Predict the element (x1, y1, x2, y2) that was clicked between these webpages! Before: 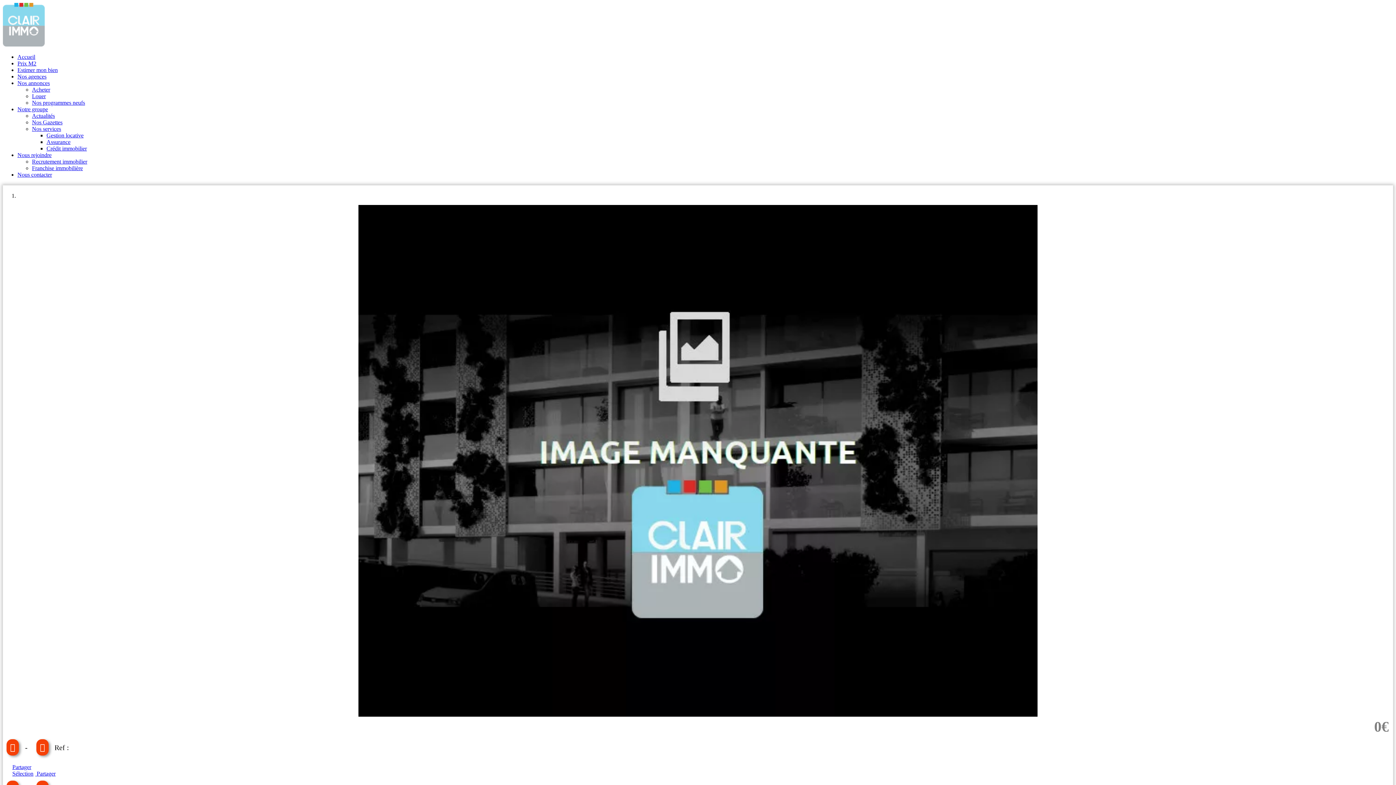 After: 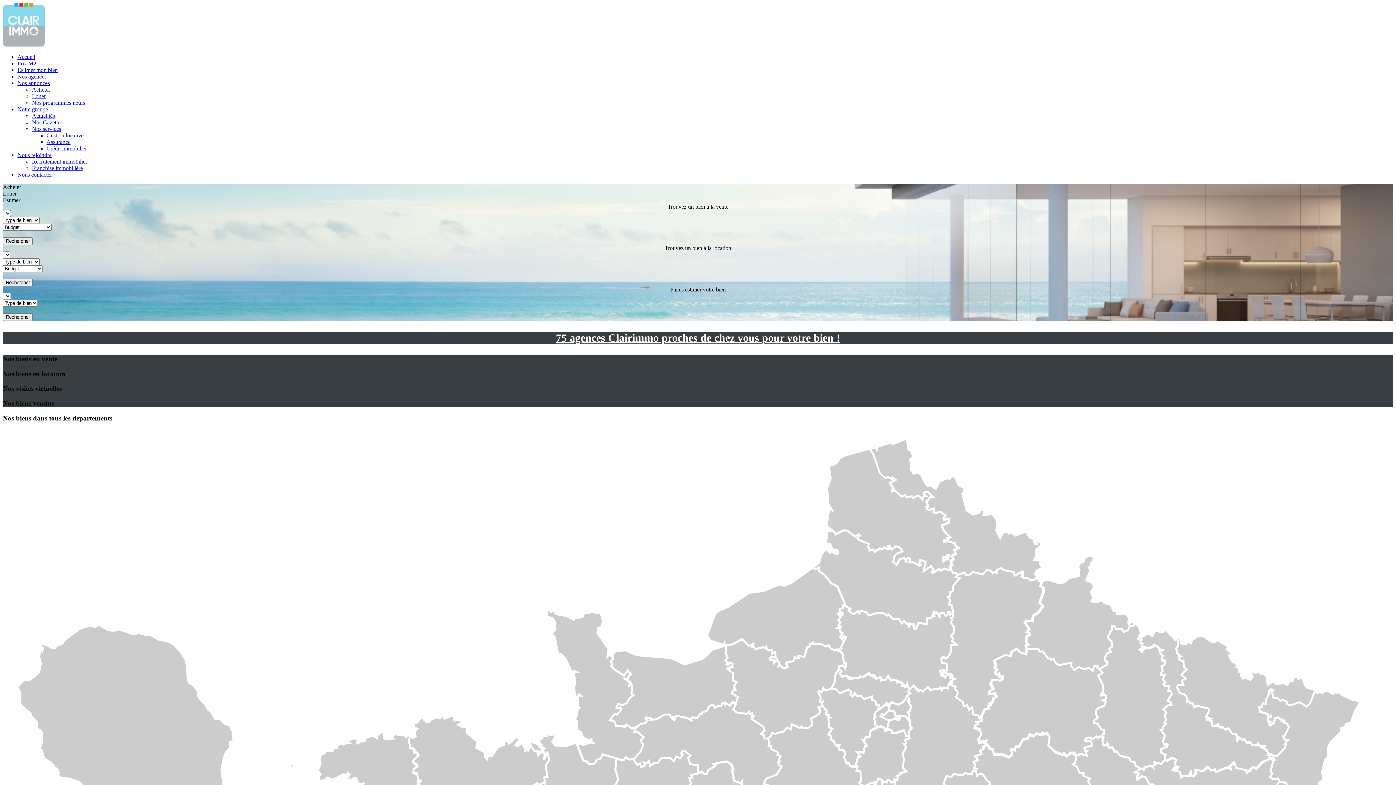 Action: bbox: (17, 53, 35, 60) label: Accueil